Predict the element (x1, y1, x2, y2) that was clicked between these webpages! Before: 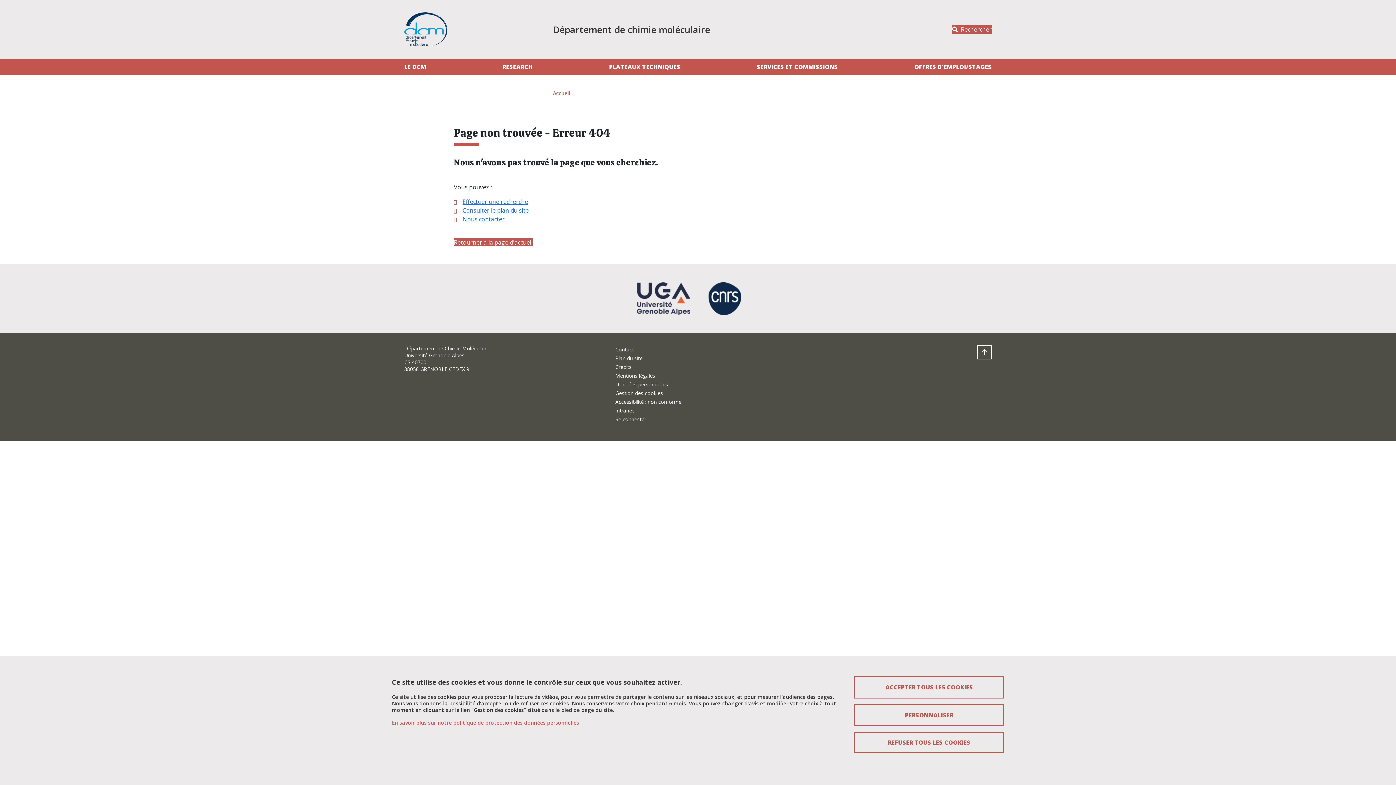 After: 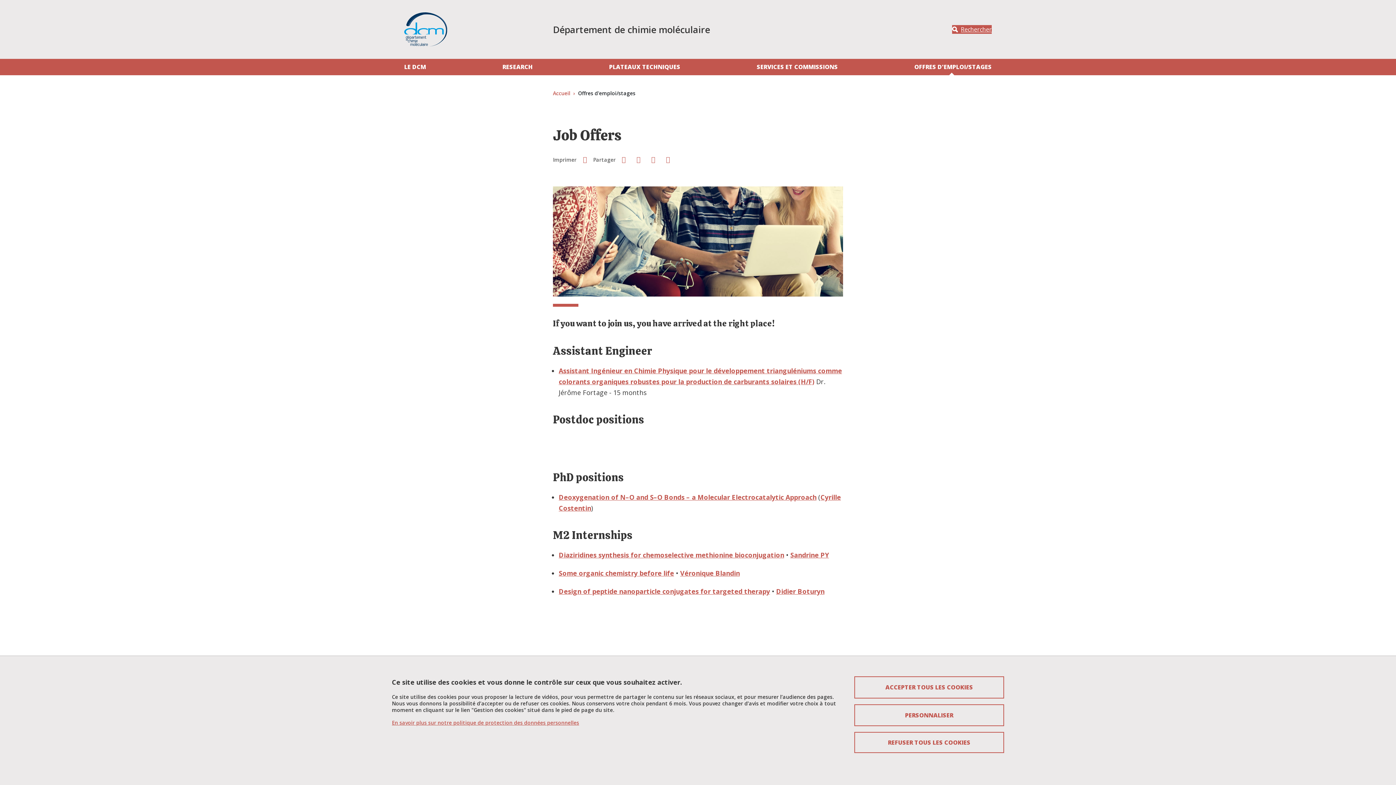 Action: bbox: (911, 58, 992, 75) label: OFFRES D'EMPLOI/STAGES